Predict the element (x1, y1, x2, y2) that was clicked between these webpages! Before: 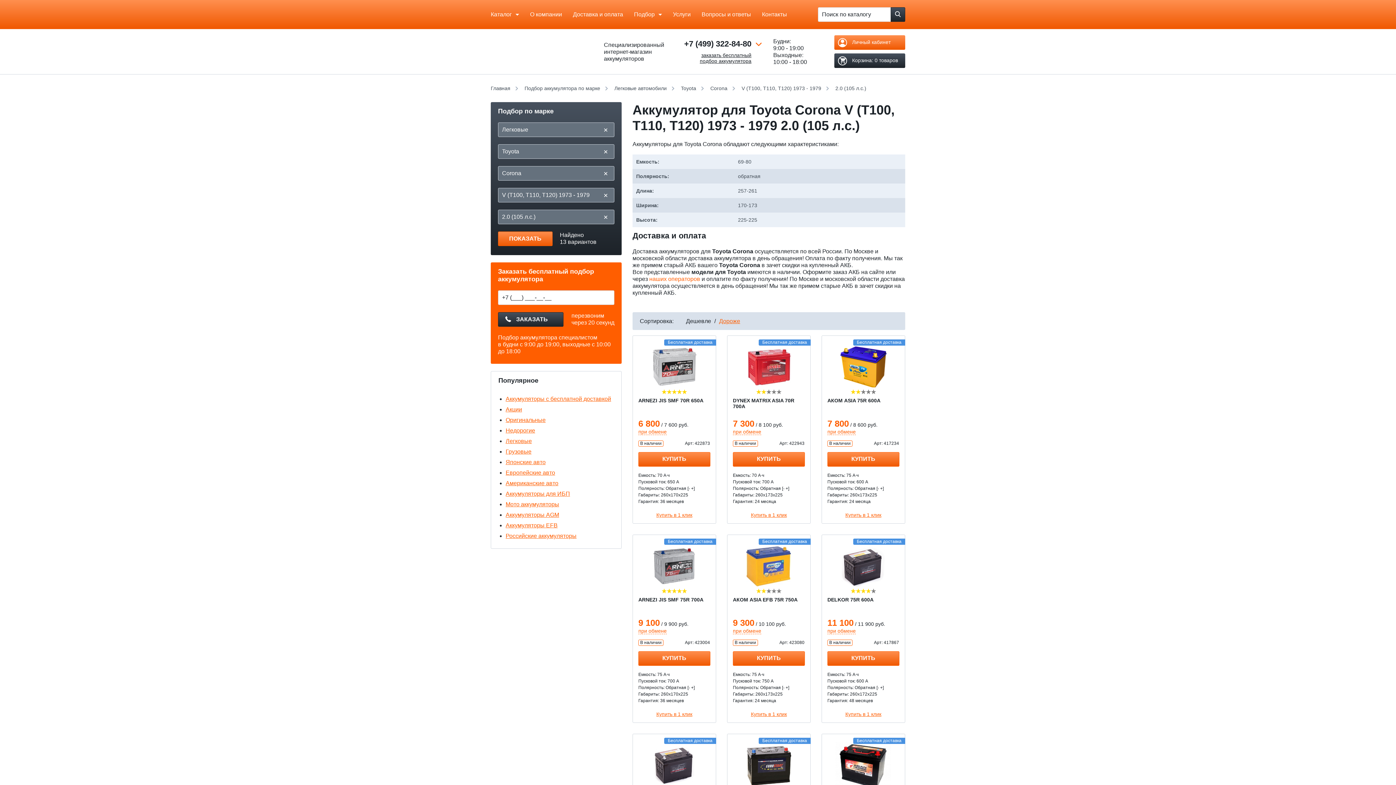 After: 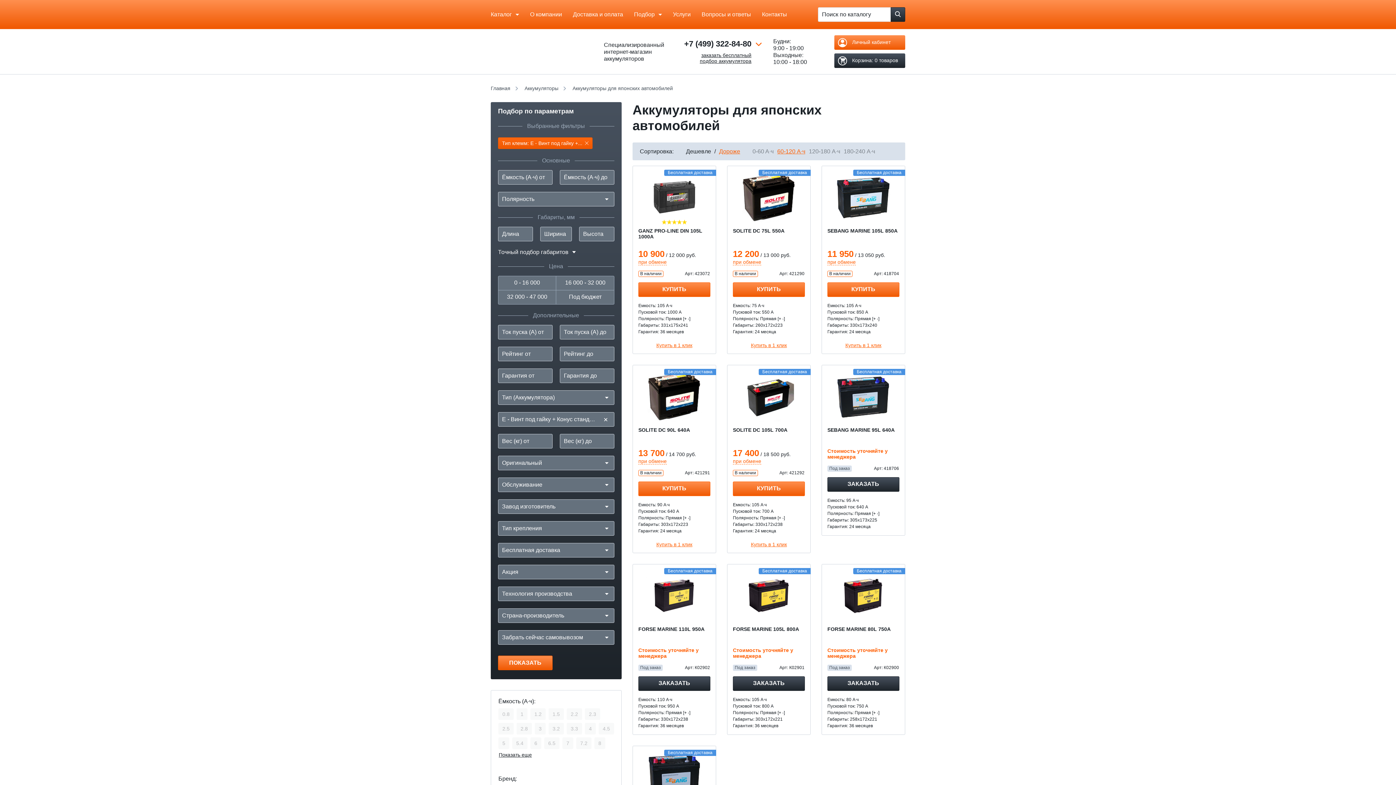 Action: bbox: (505, 459, 545, 465) label: Японские авто